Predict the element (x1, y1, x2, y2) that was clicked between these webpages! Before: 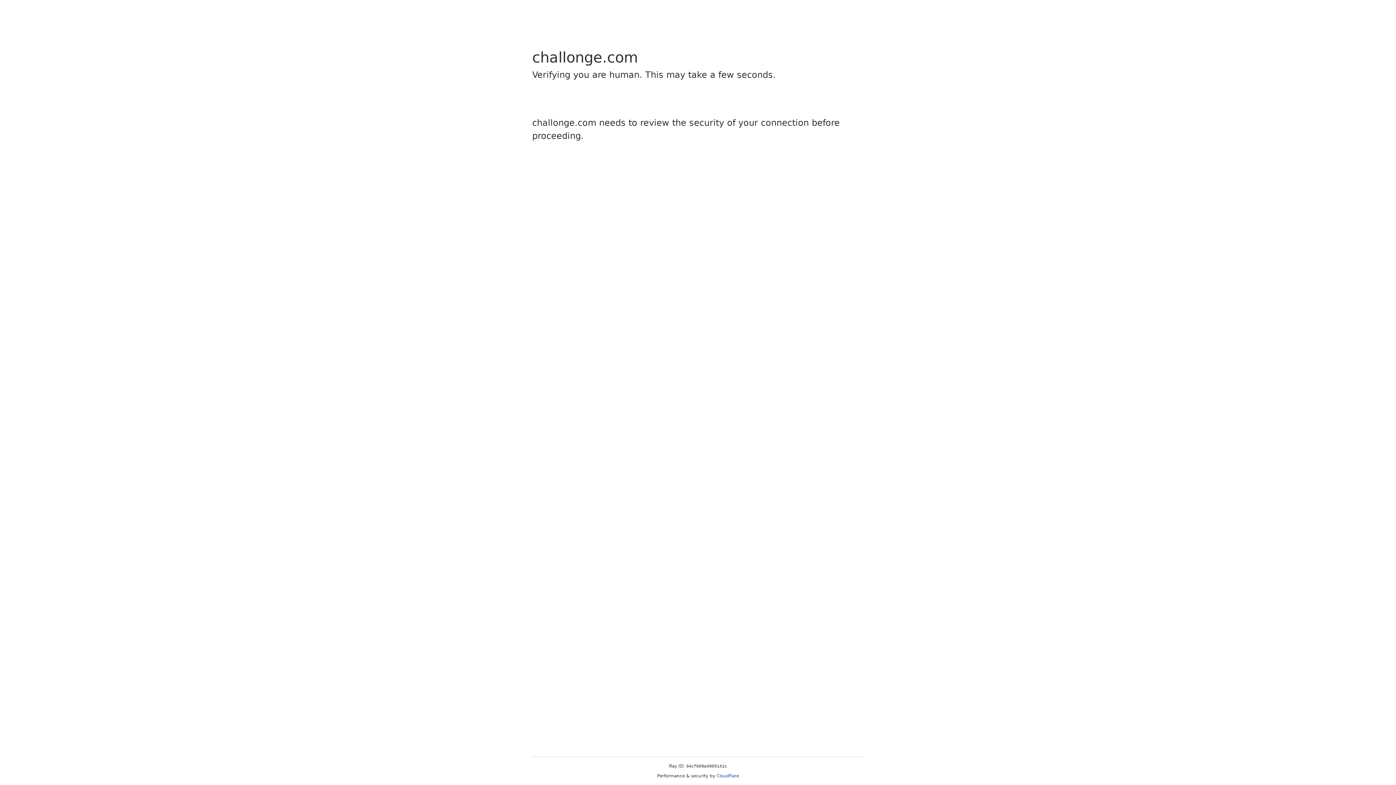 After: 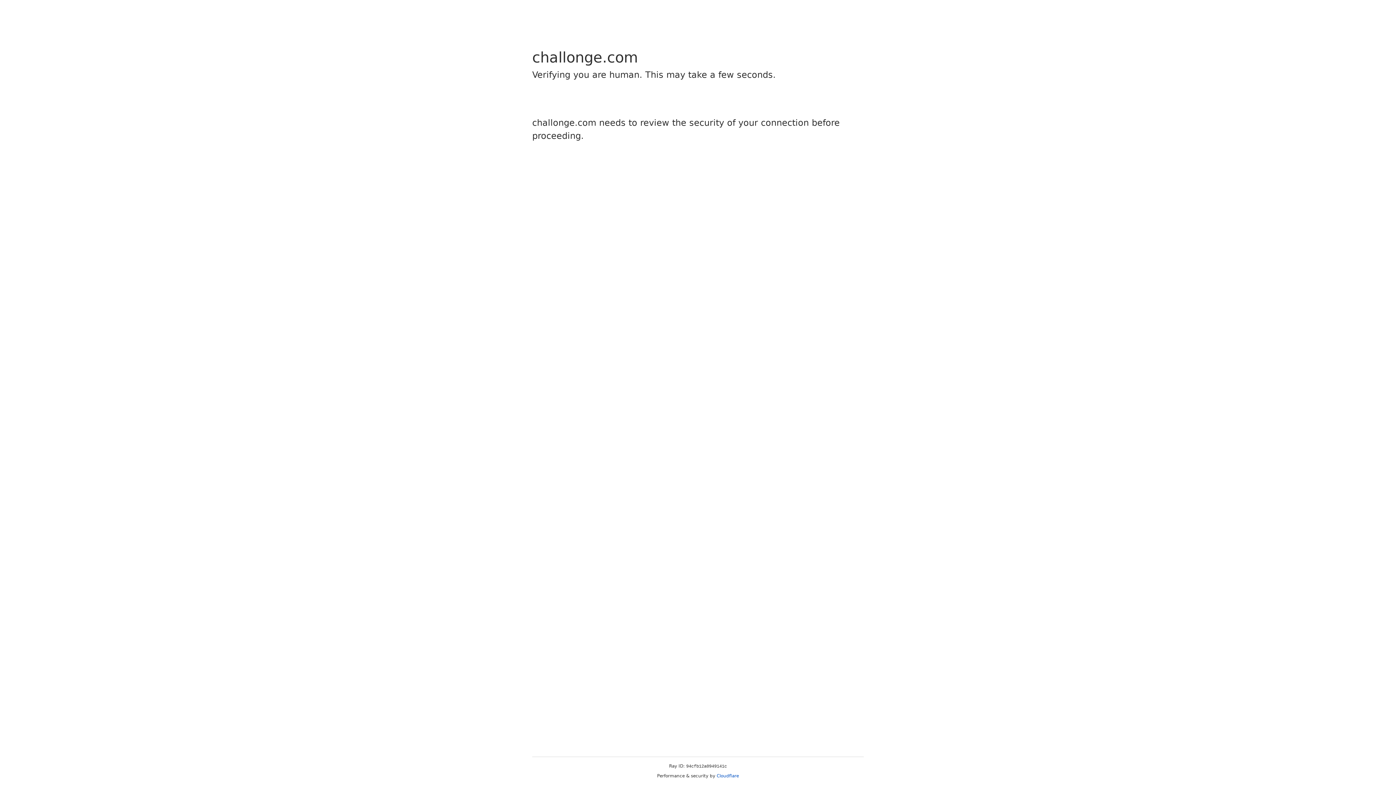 Action: bbox: (716, 773, 739, 778) label: Cloudflare